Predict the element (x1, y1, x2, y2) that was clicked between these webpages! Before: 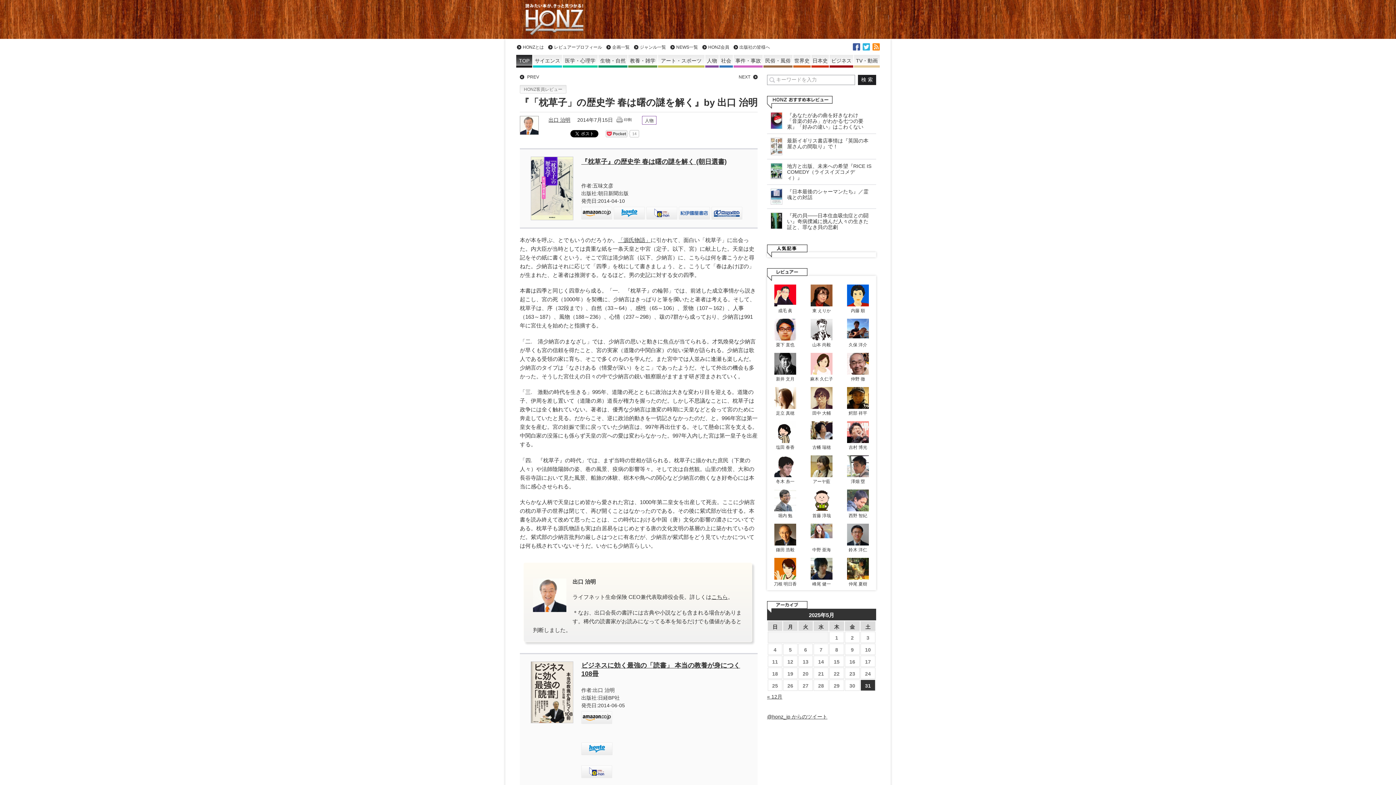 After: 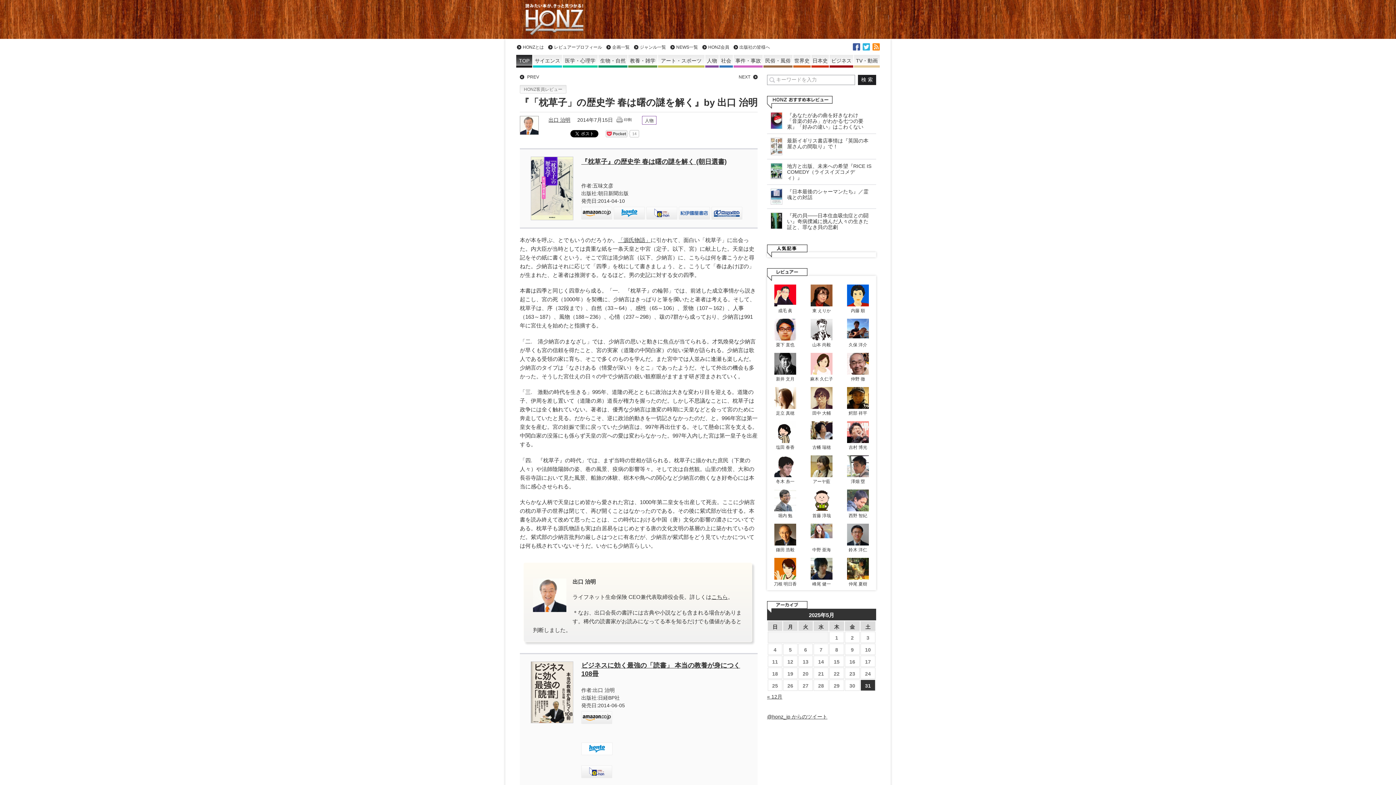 Action: bbox: (581, 742, 612, 755)